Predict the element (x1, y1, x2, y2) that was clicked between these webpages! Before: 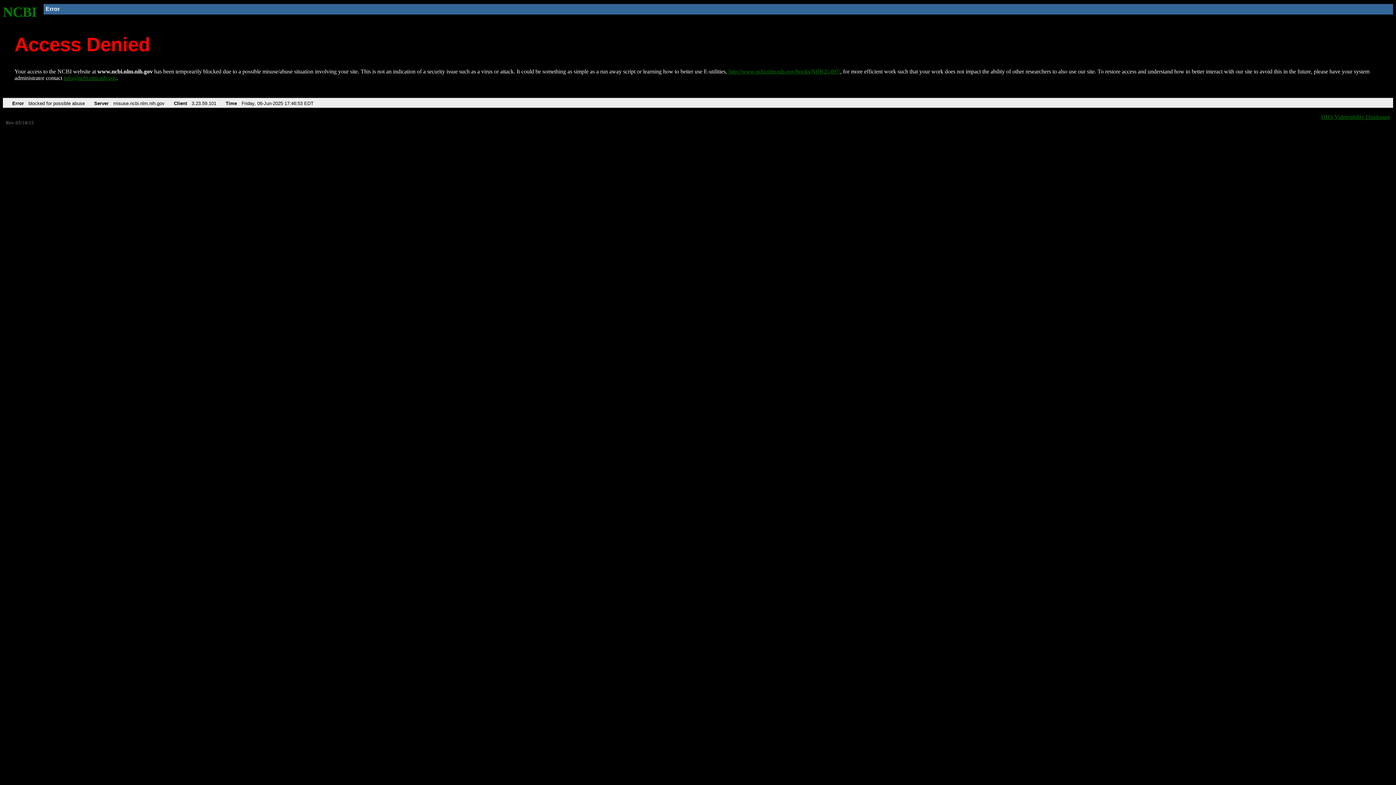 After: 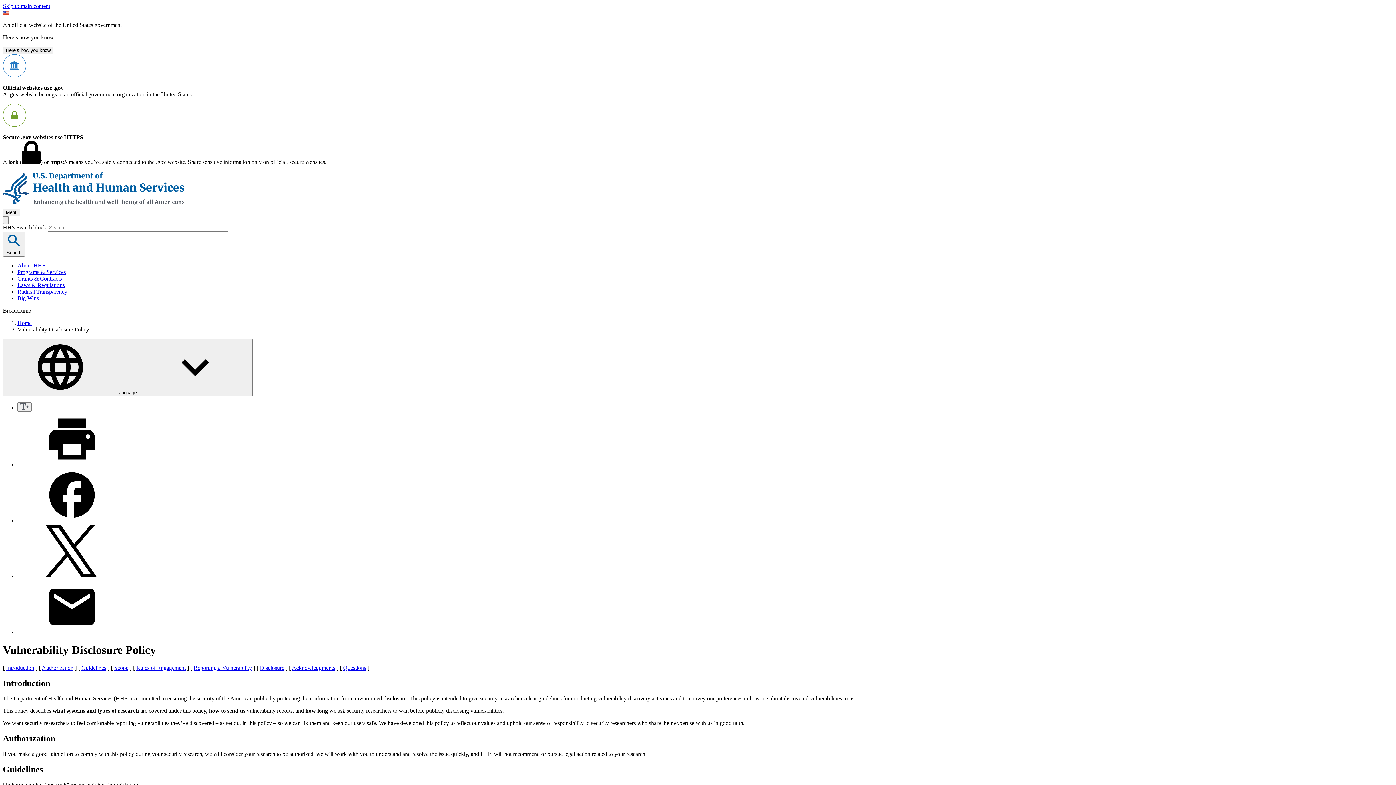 Action: label: HHS Vulnerability Disclosure bbox: (1321, 113, 1390, 119)